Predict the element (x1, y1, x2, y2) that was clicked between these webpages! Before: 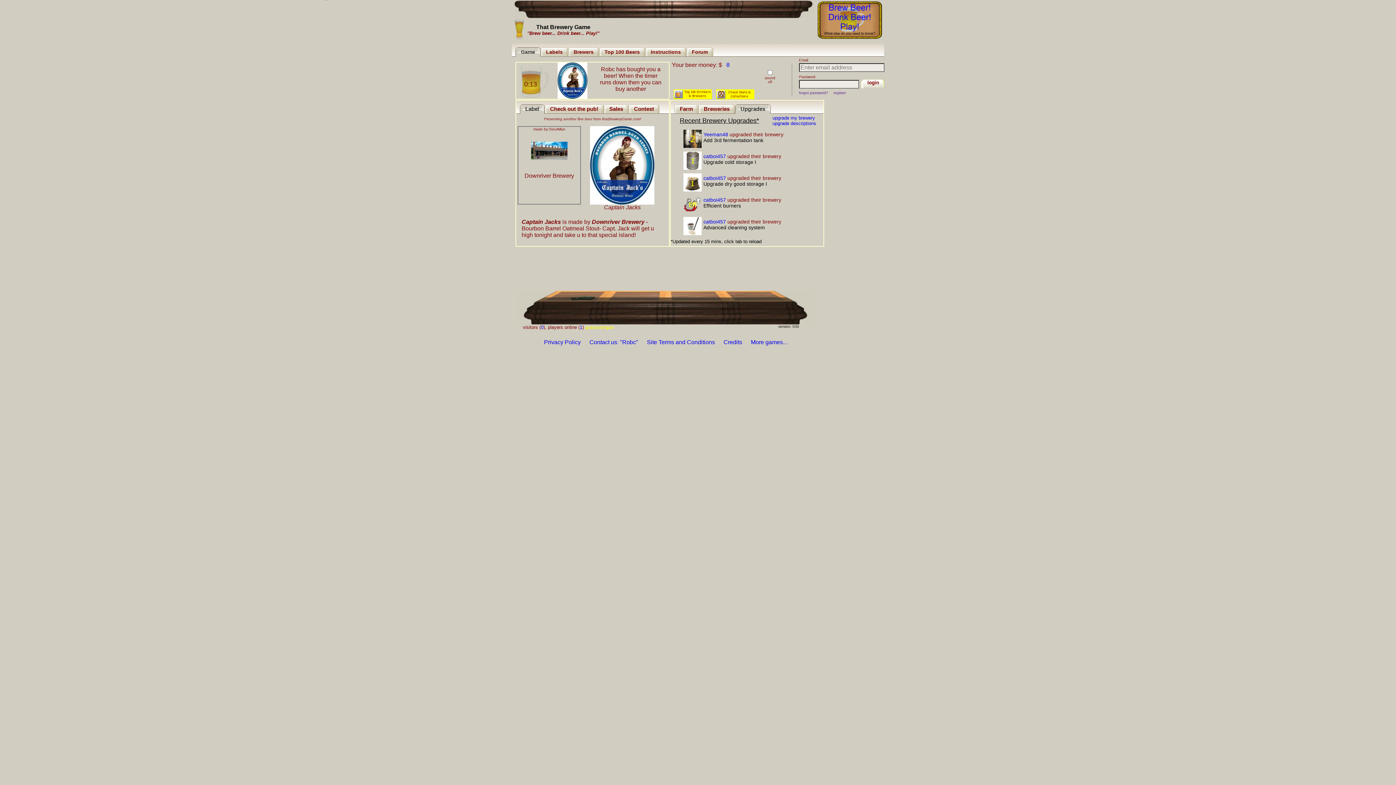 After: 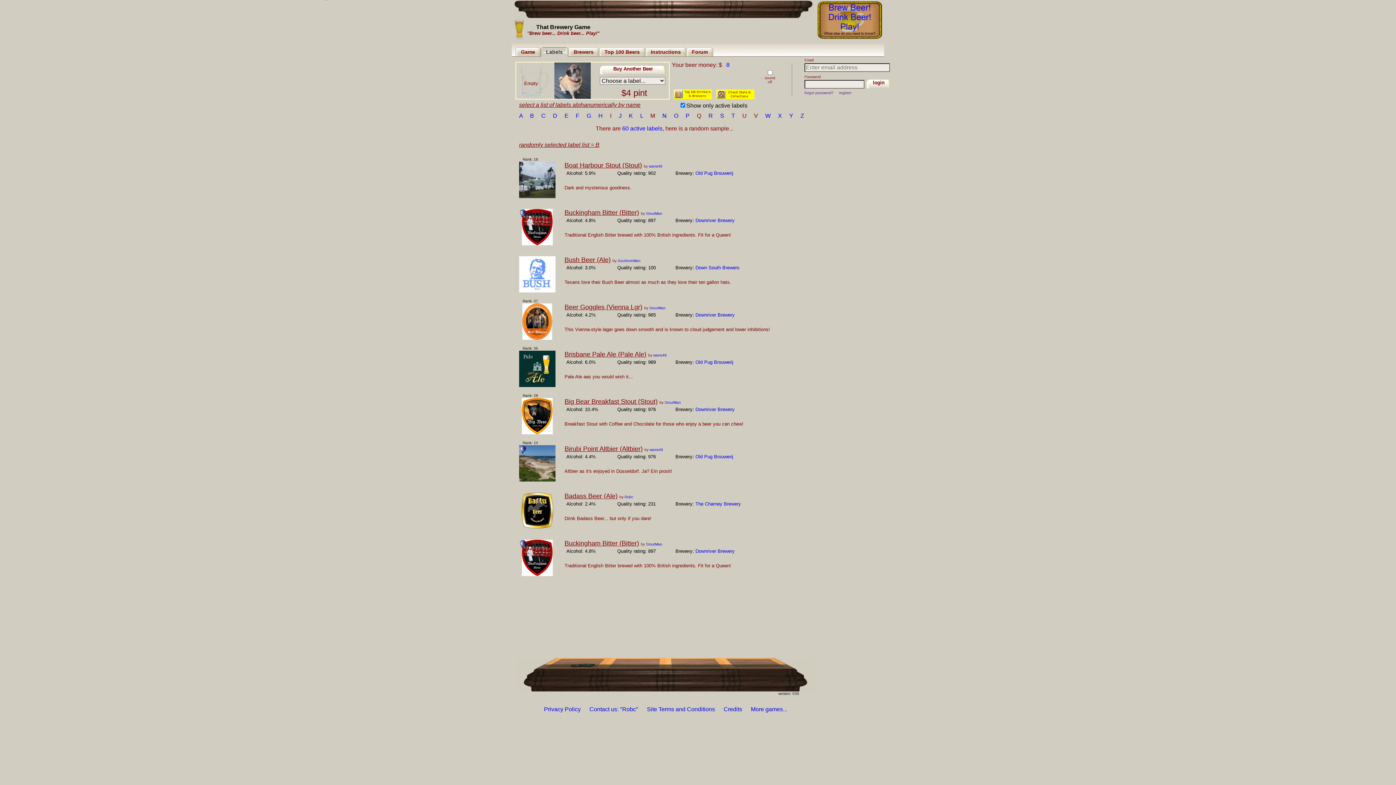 Action: label: Labels bbox: (544, 47, 568, 56)